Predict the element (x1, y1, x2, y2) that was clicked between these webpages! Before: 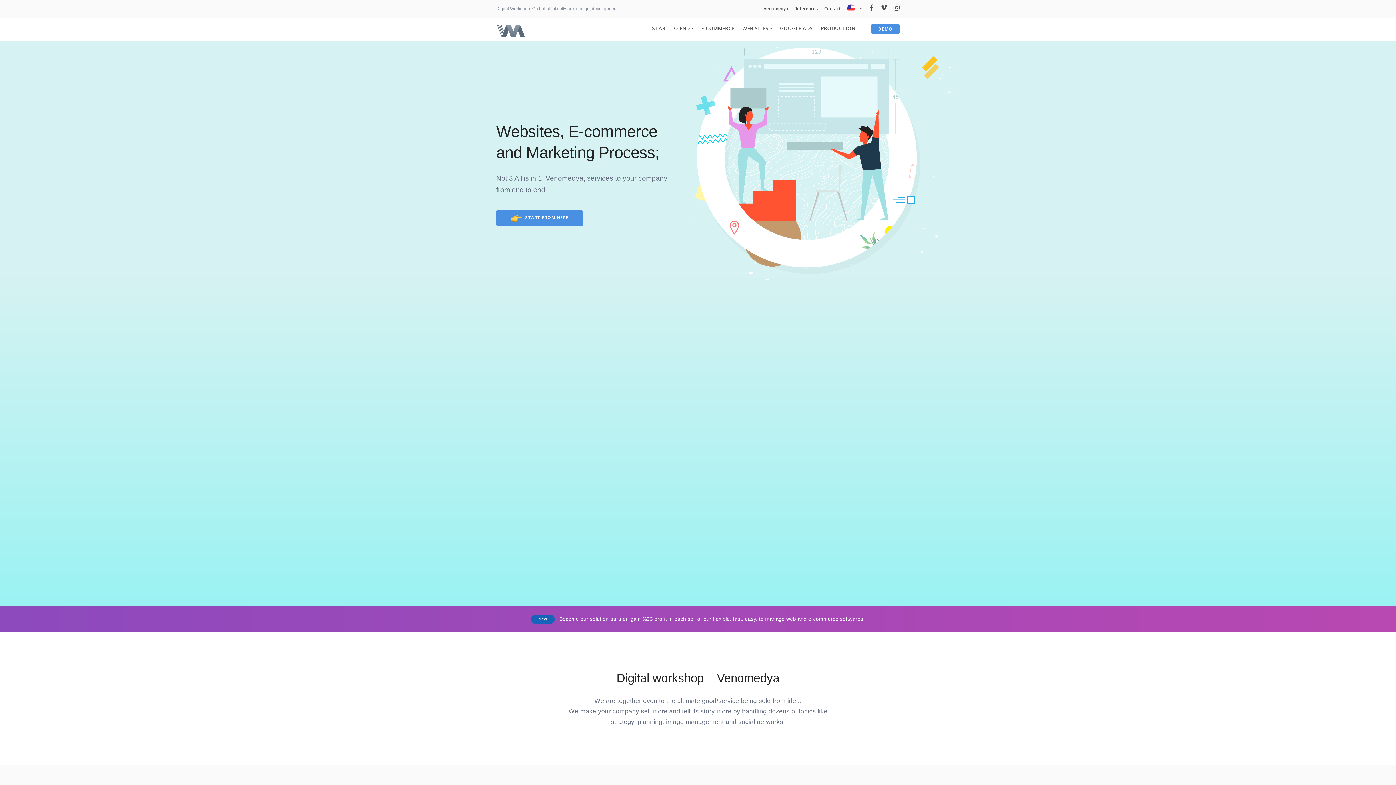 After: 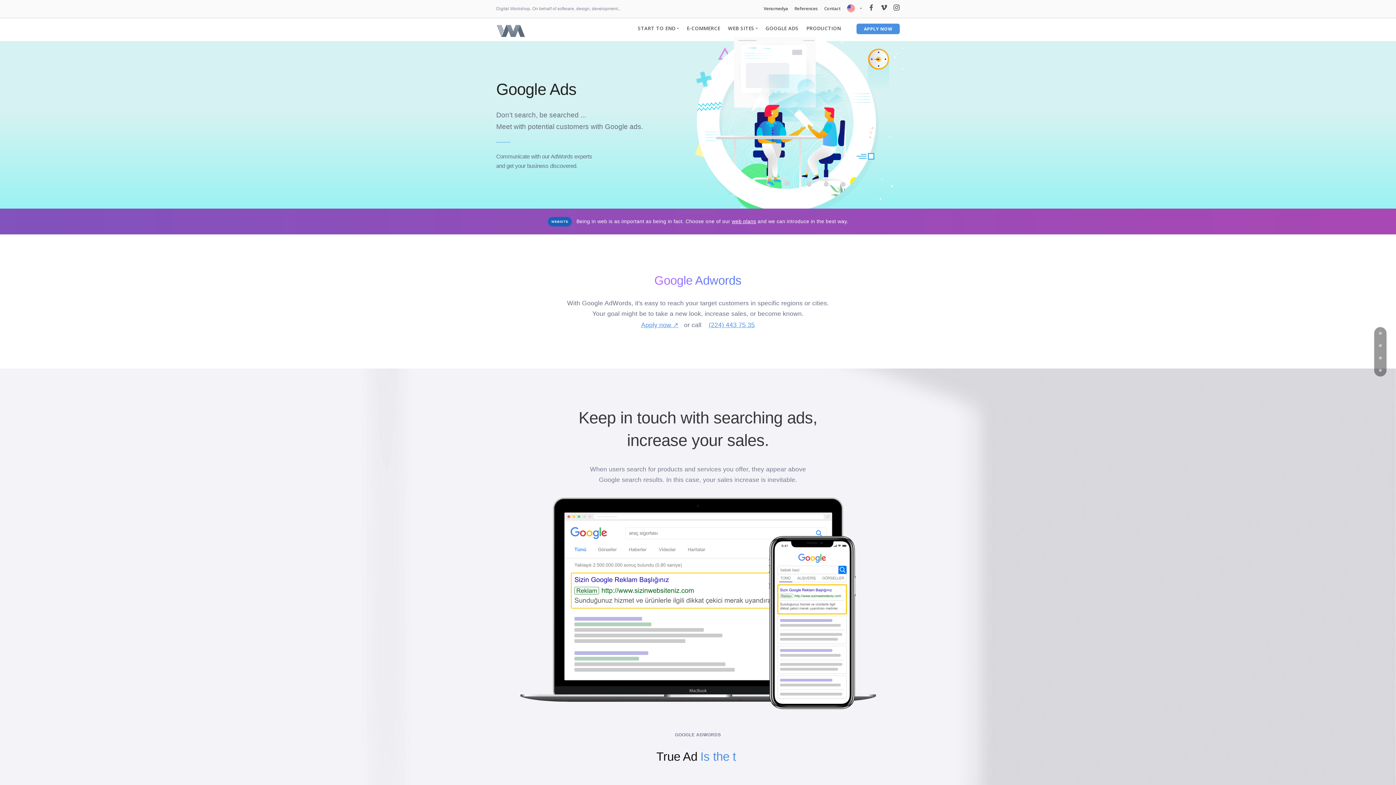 Action: label: GOOGLE ADS bbox: (780, 24, 813, 31)